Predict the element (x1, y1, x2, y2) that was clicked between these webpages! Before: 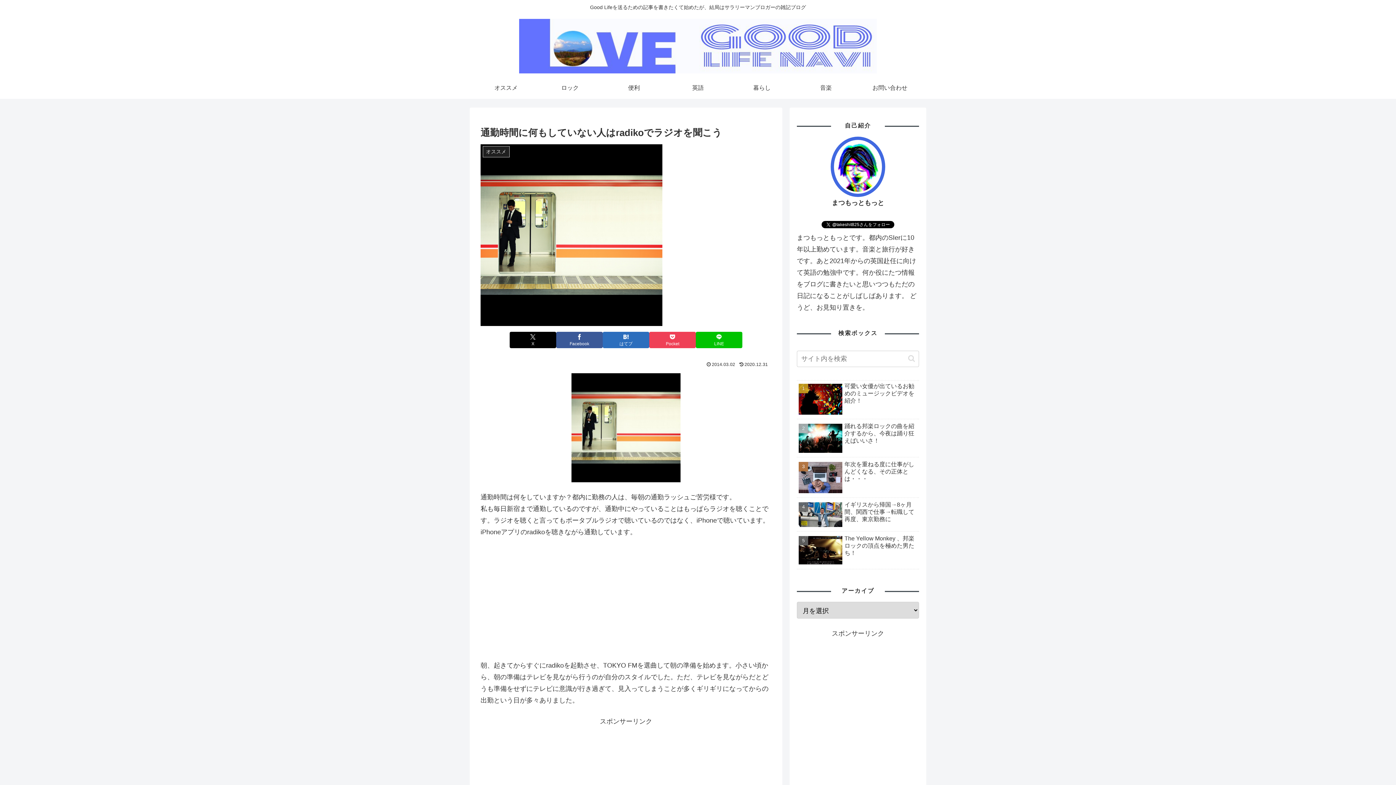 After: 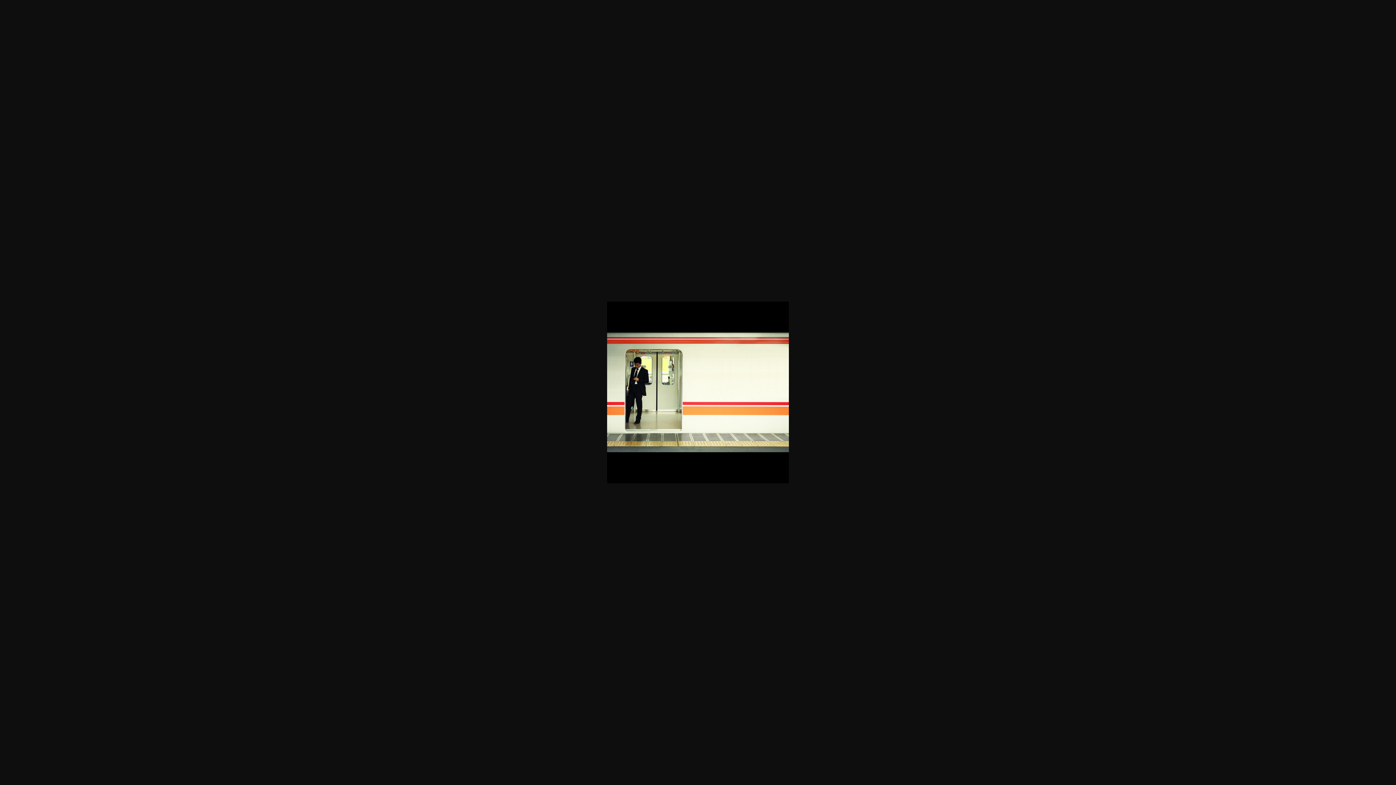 Action: bbox: (571, 423, 680, 431)